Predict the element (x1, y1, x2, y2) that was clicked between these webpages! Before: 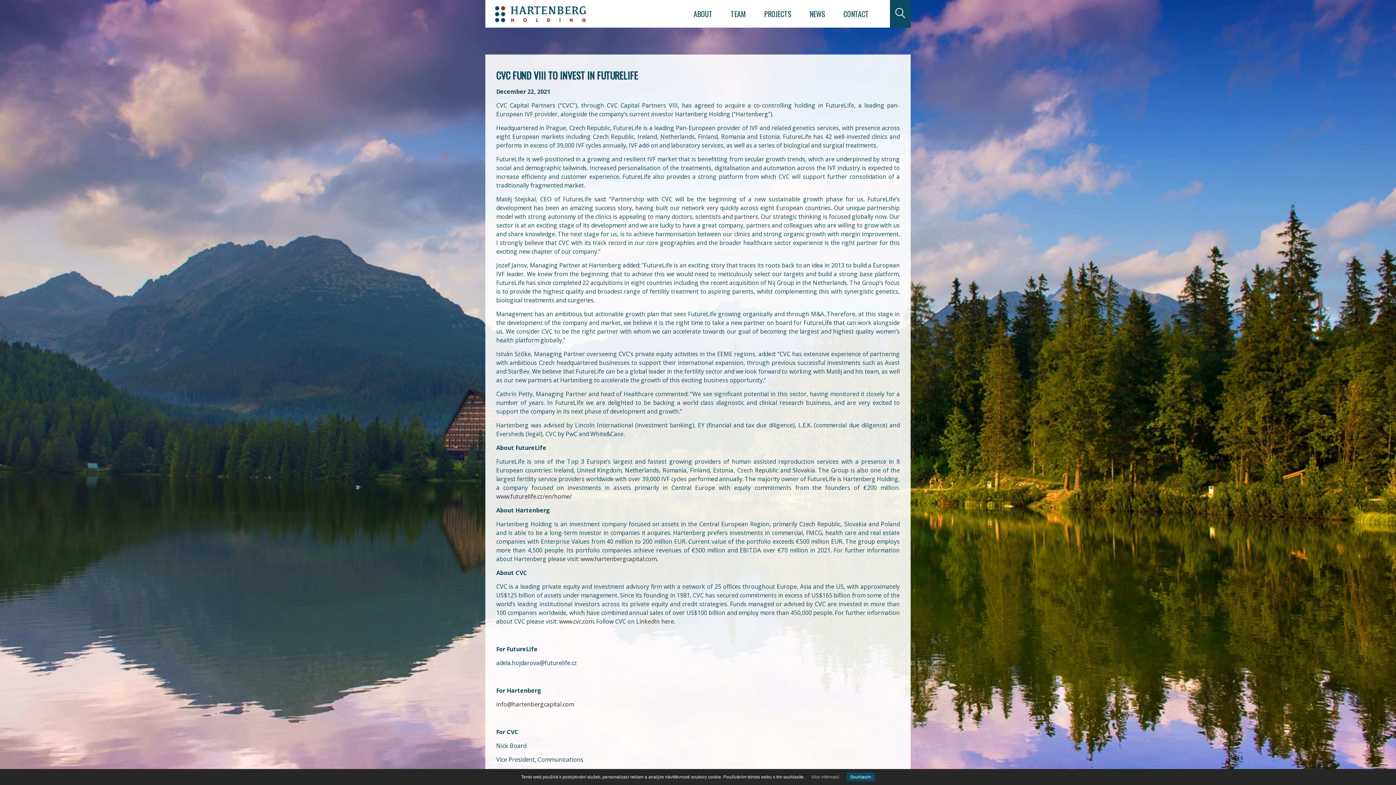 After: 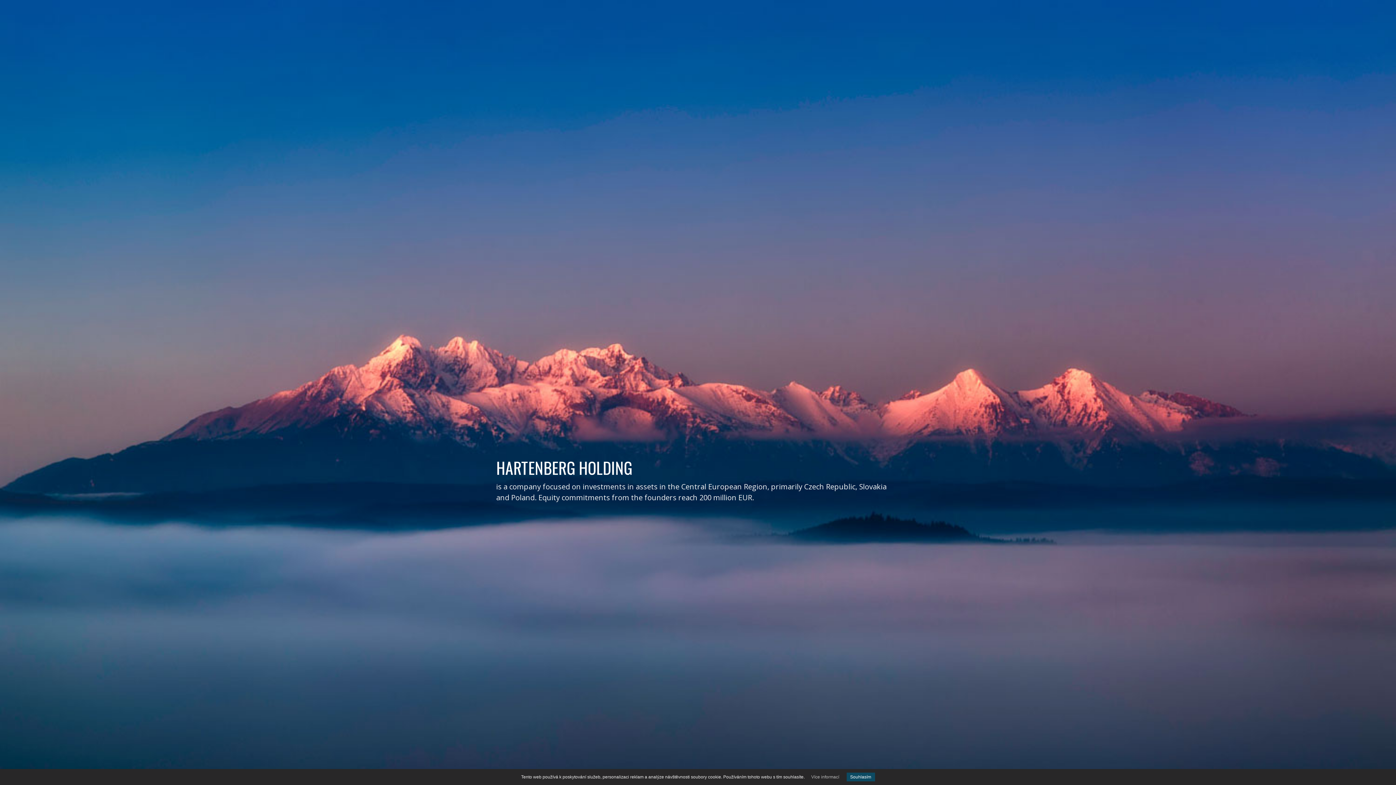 Action: bbox: (580, 555, 656, 563) label: www.hartenbergcapital.com